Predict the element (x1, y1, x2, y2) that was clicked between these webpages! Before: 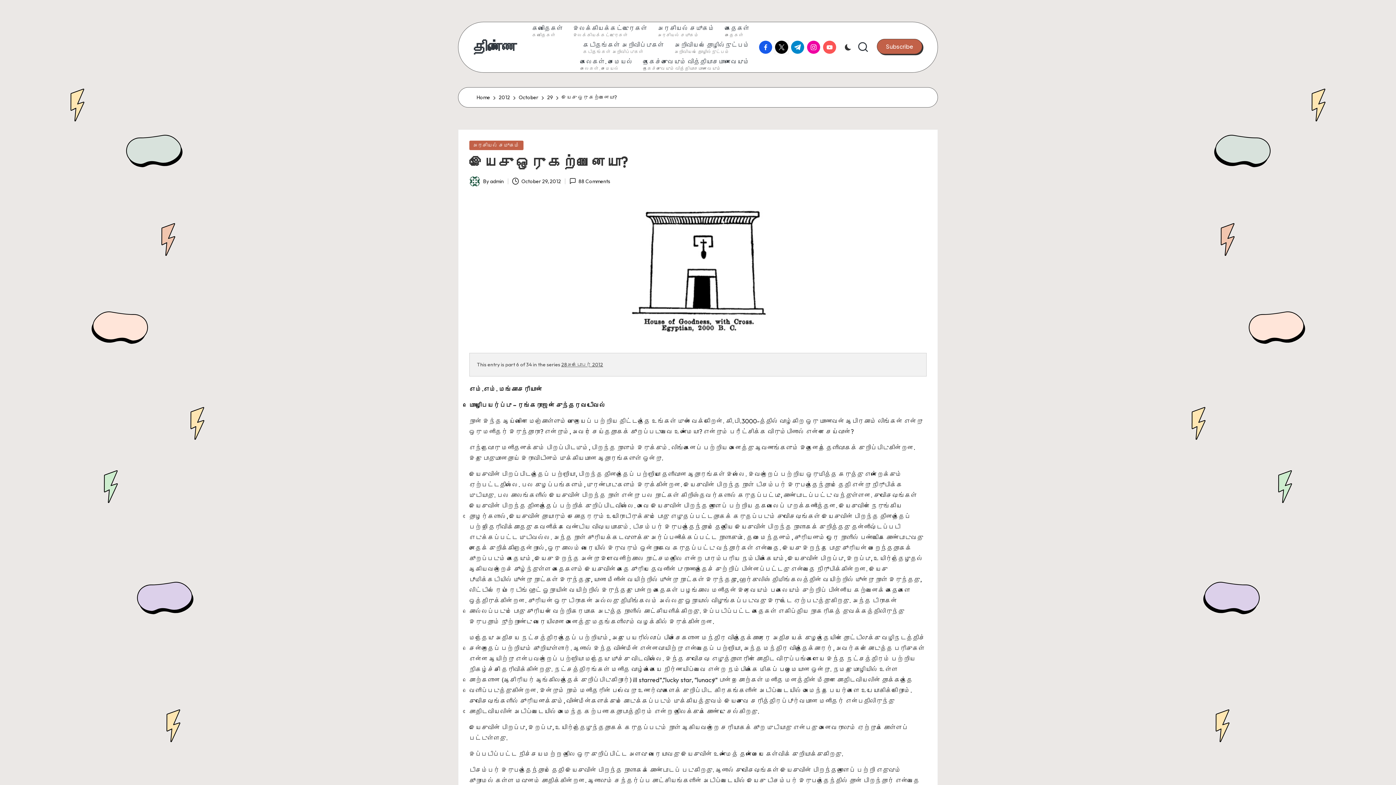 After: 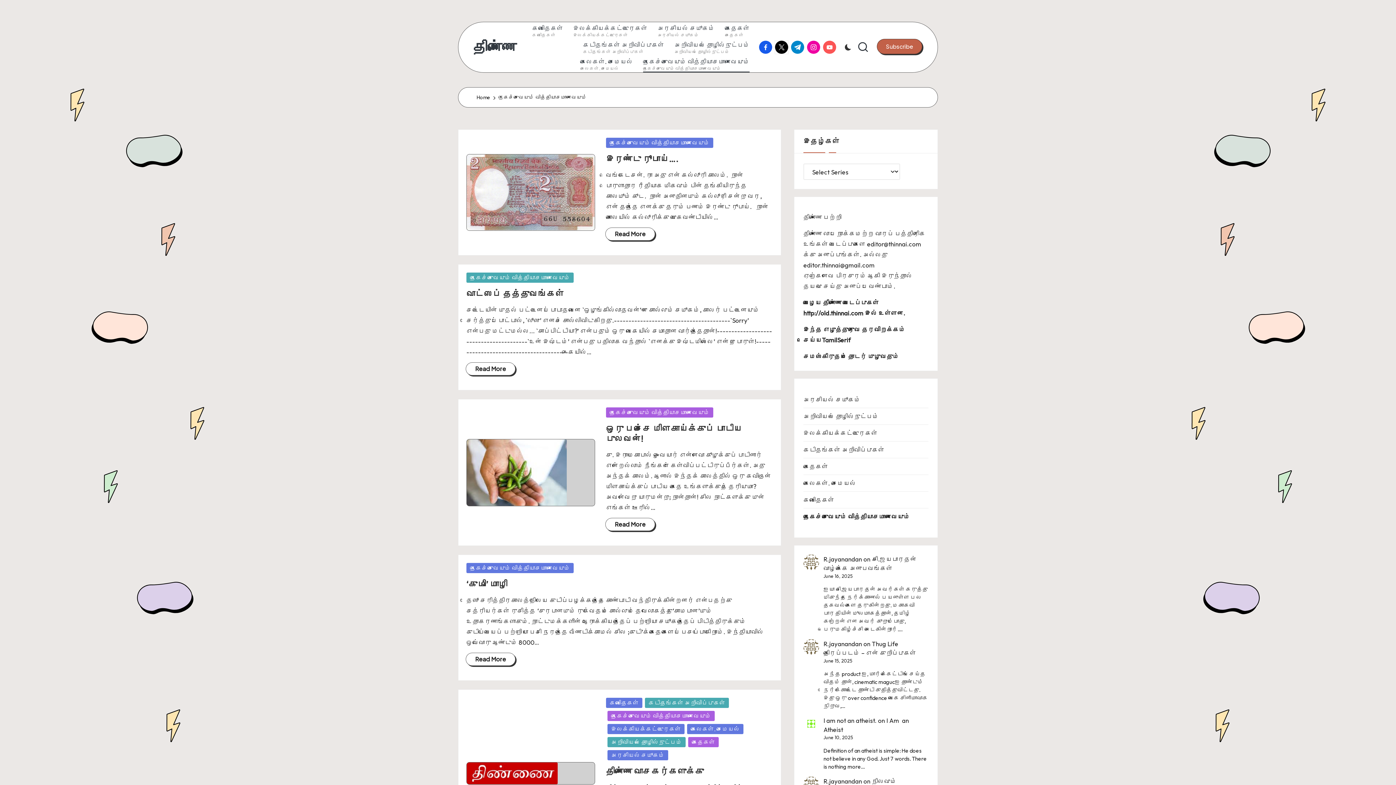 Action: bbox: (643, 55, 749, 72) label: நகைச்சுவையும் வித்தியாசமானவையும்
நகைச்சுவையும் வித்தியாசமானவையும்